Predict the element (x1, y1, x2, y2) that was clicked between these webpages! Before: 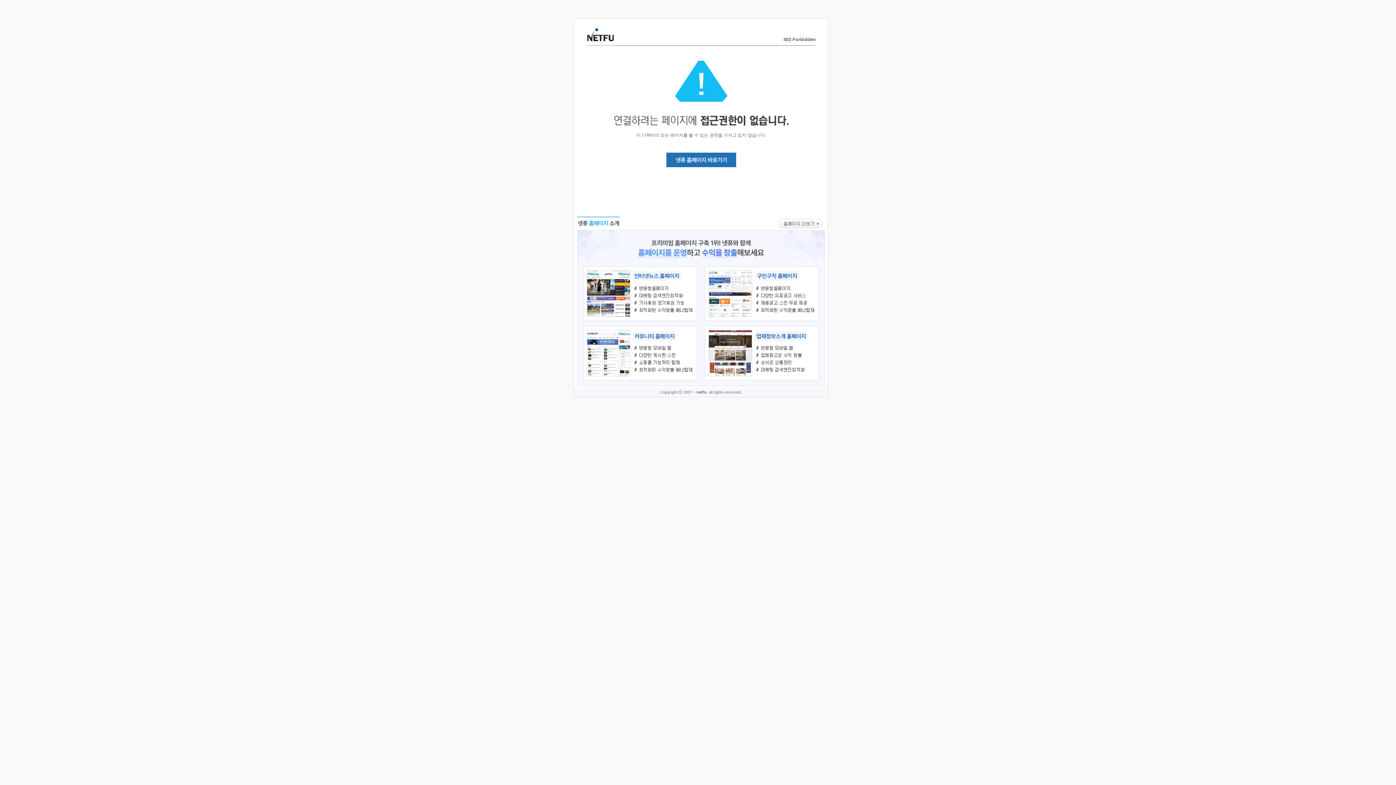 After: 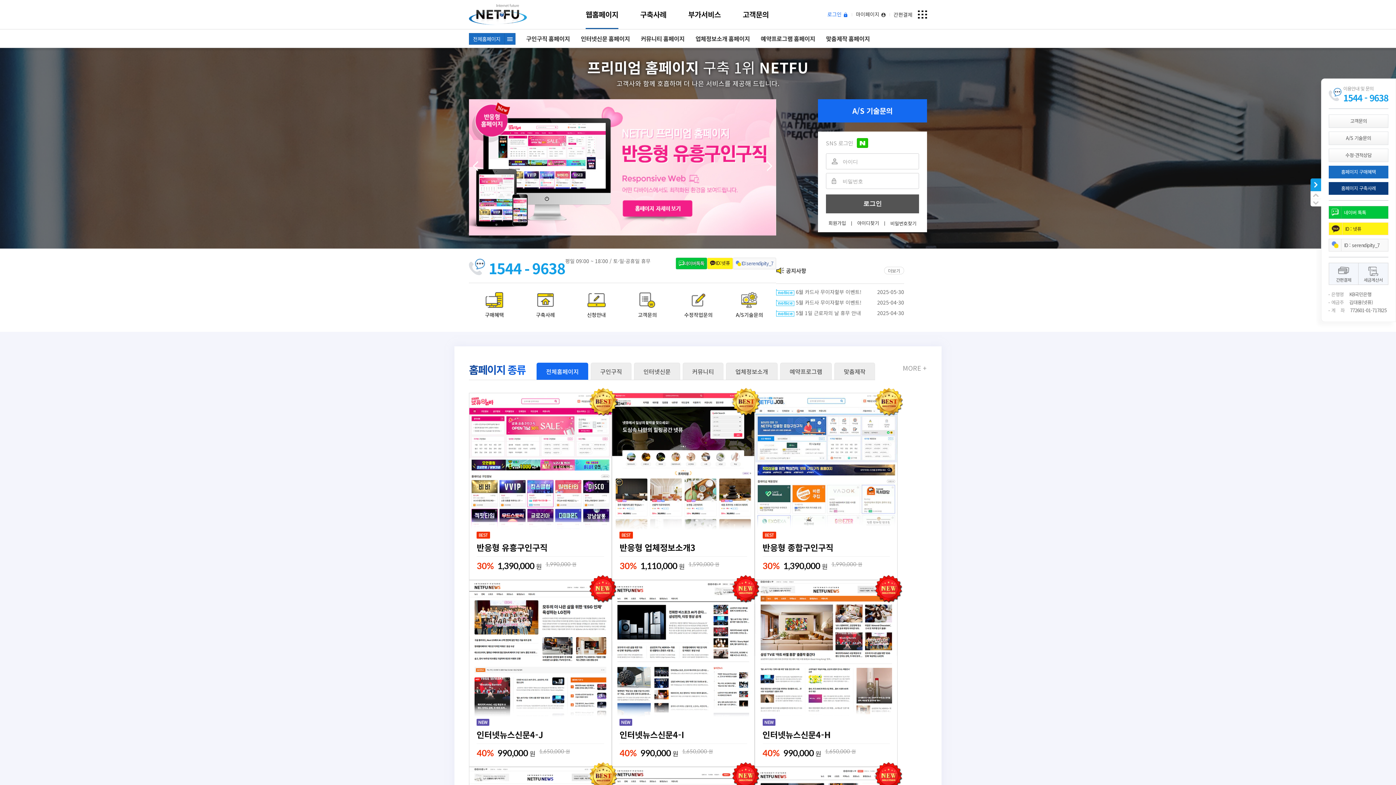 Action: bbox: (577, 383, 824, 389)